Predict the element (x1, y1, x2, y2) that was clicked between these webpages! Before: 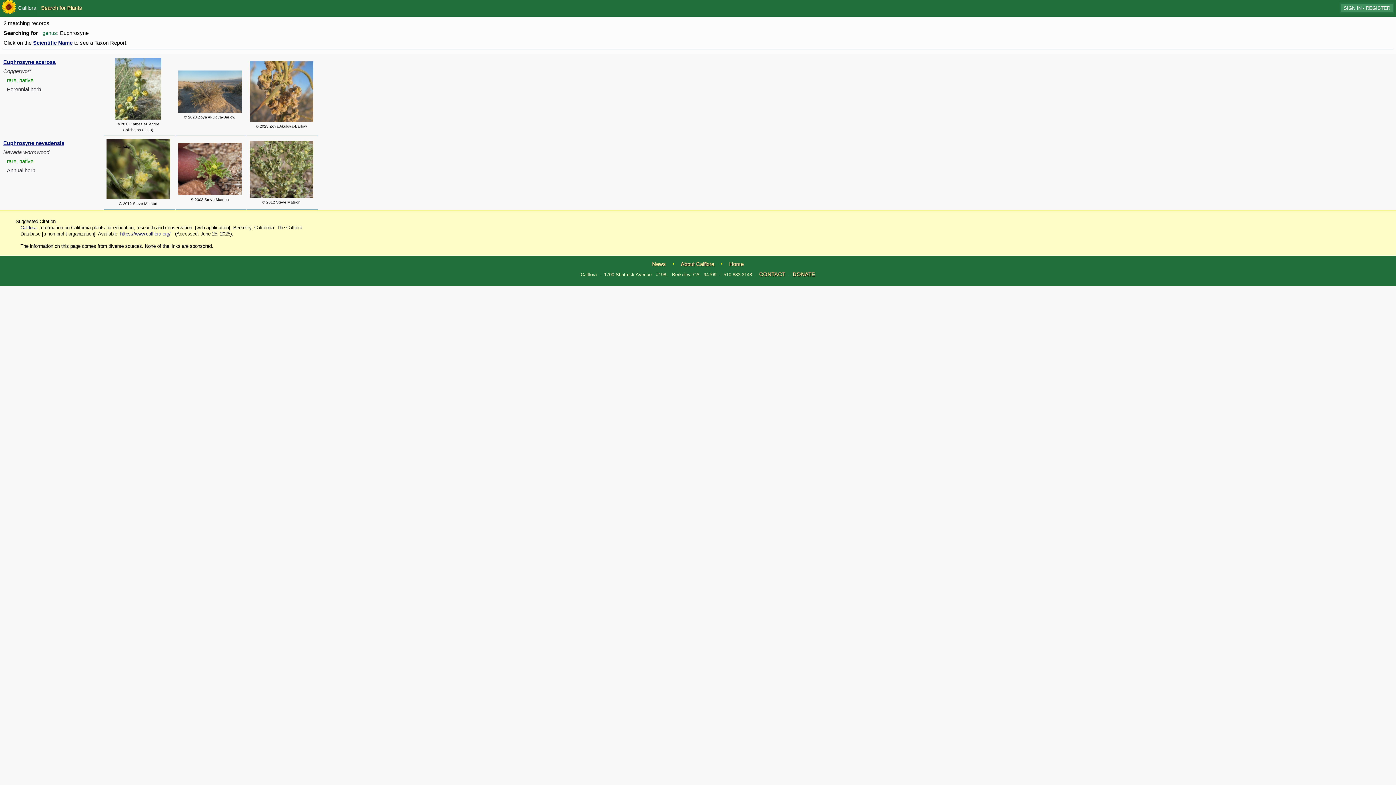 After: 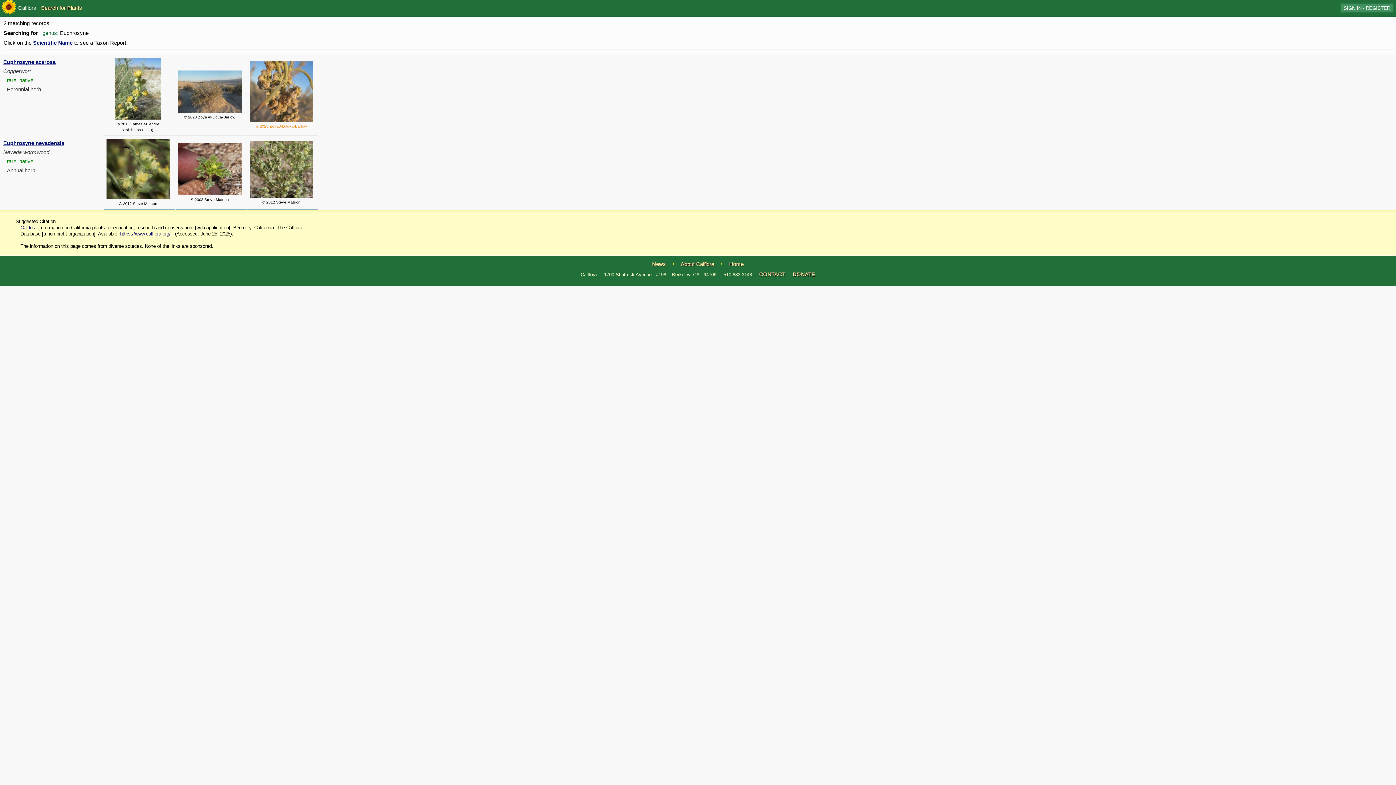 Action: label: 
© 2023 Zoya Akulova-Barlow bbox: (247, 61, 315, 129)